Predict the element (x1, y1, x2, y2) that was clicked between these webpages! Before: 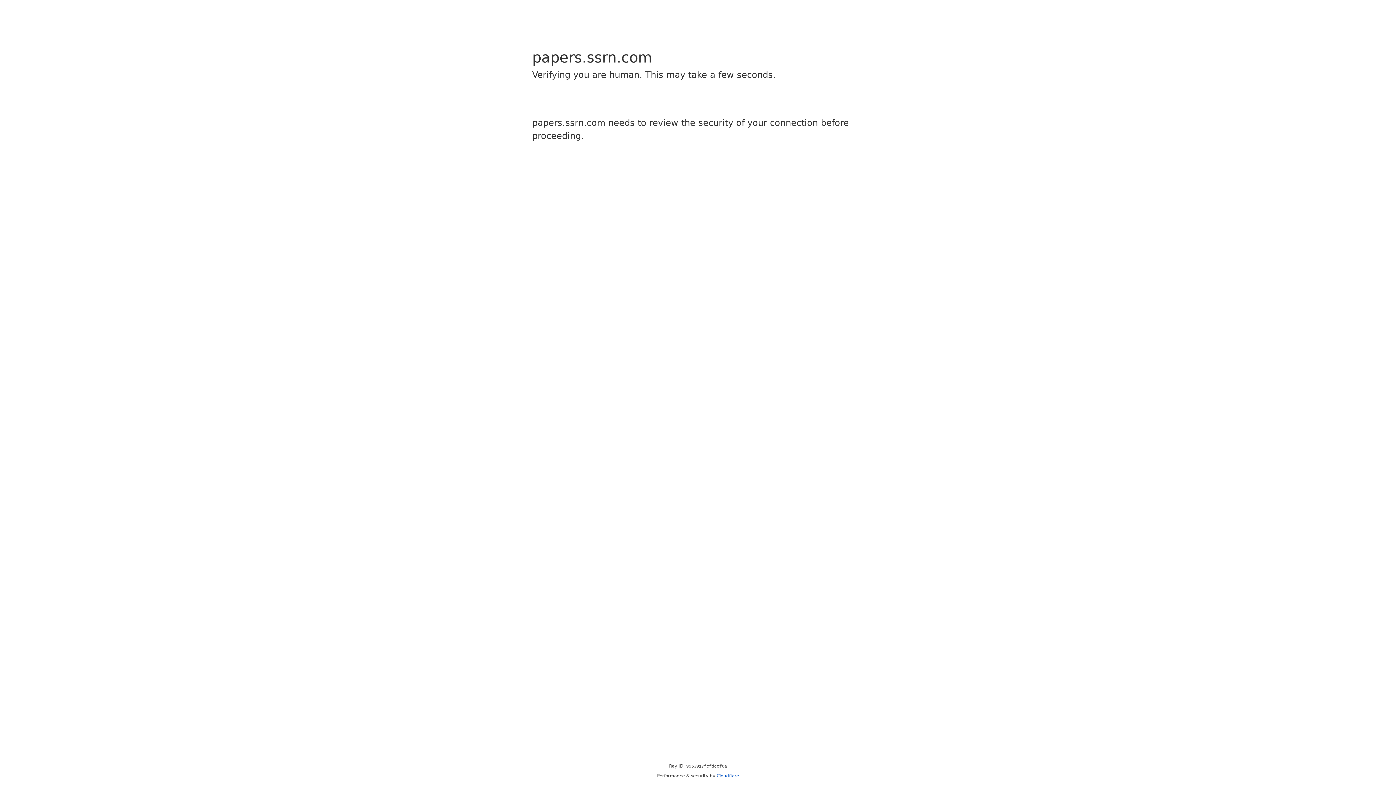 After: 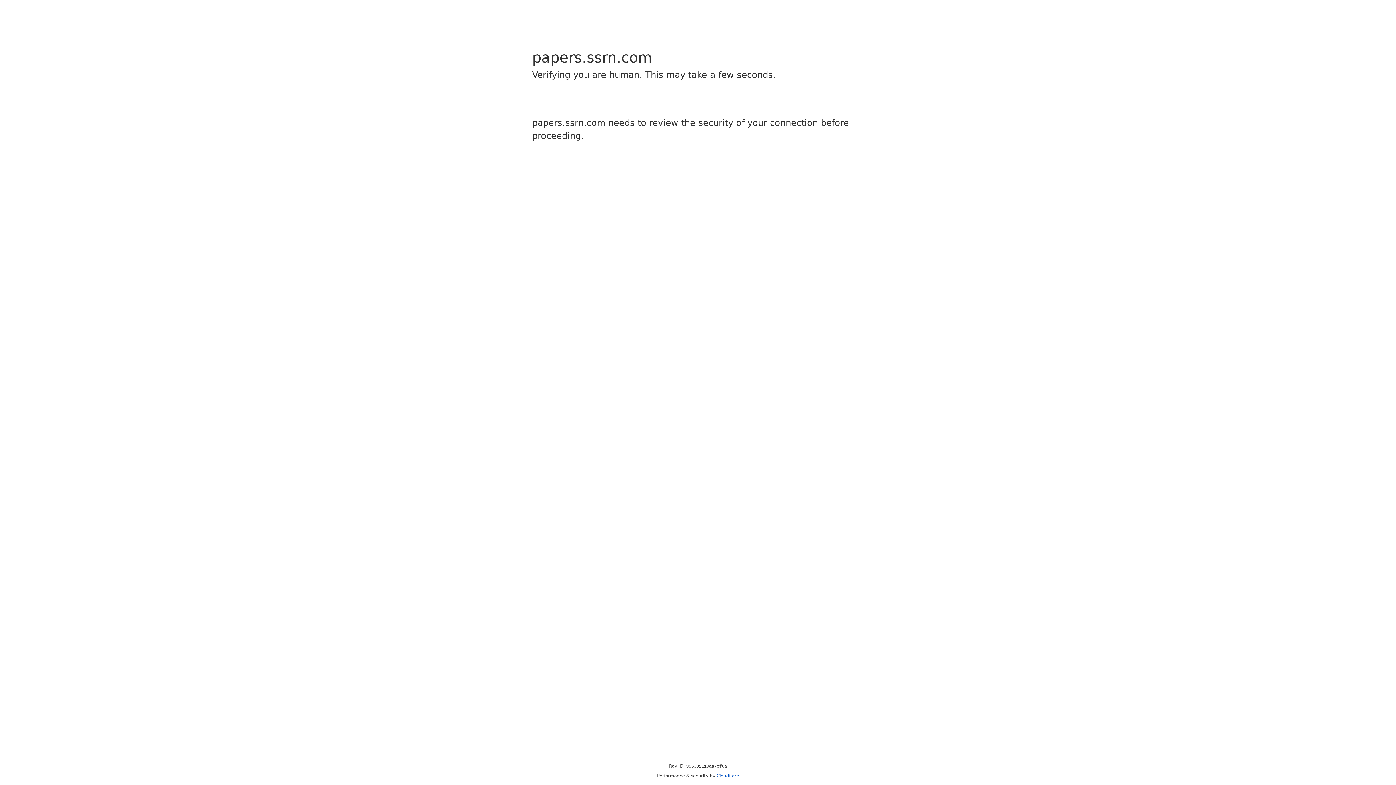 Action: bbox: (716, 773, 739, 778) label: Cloudflare